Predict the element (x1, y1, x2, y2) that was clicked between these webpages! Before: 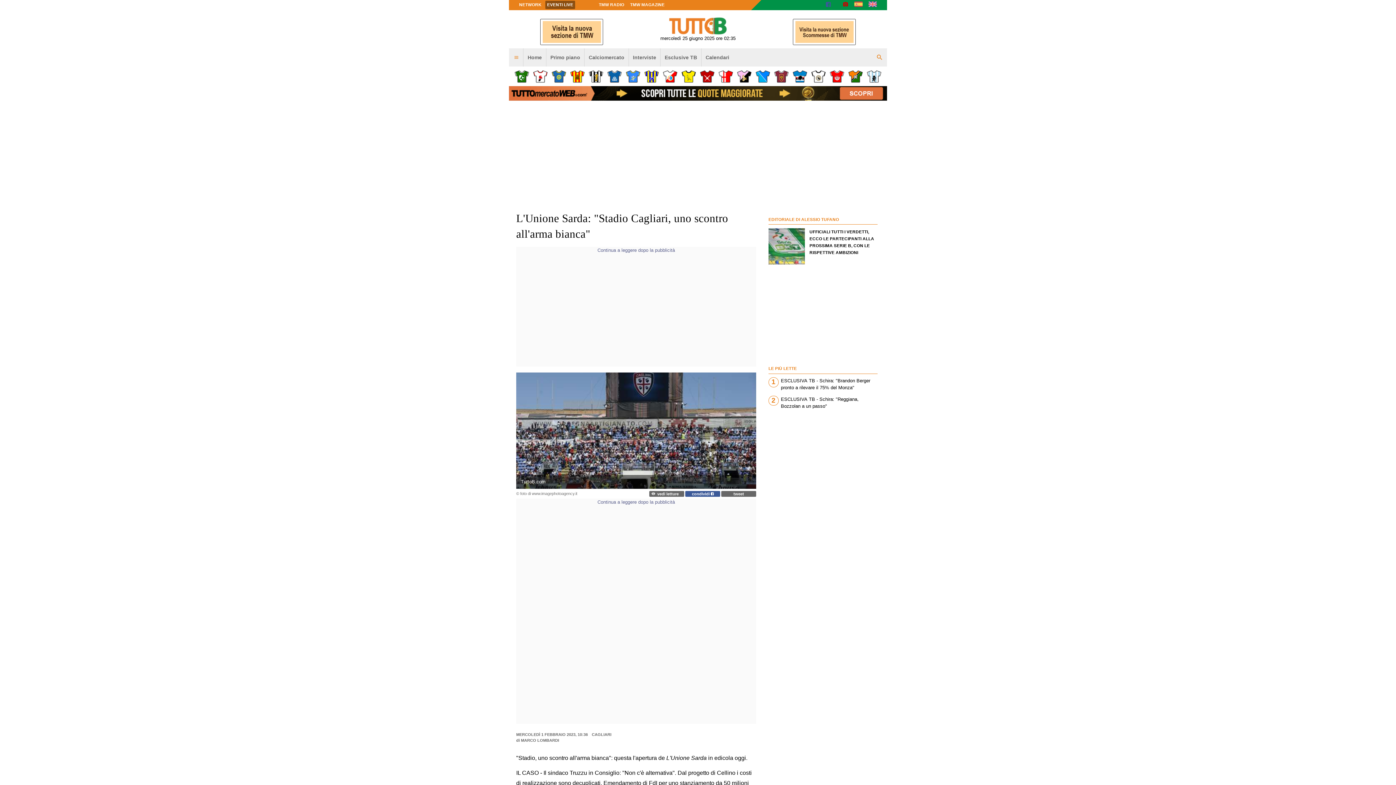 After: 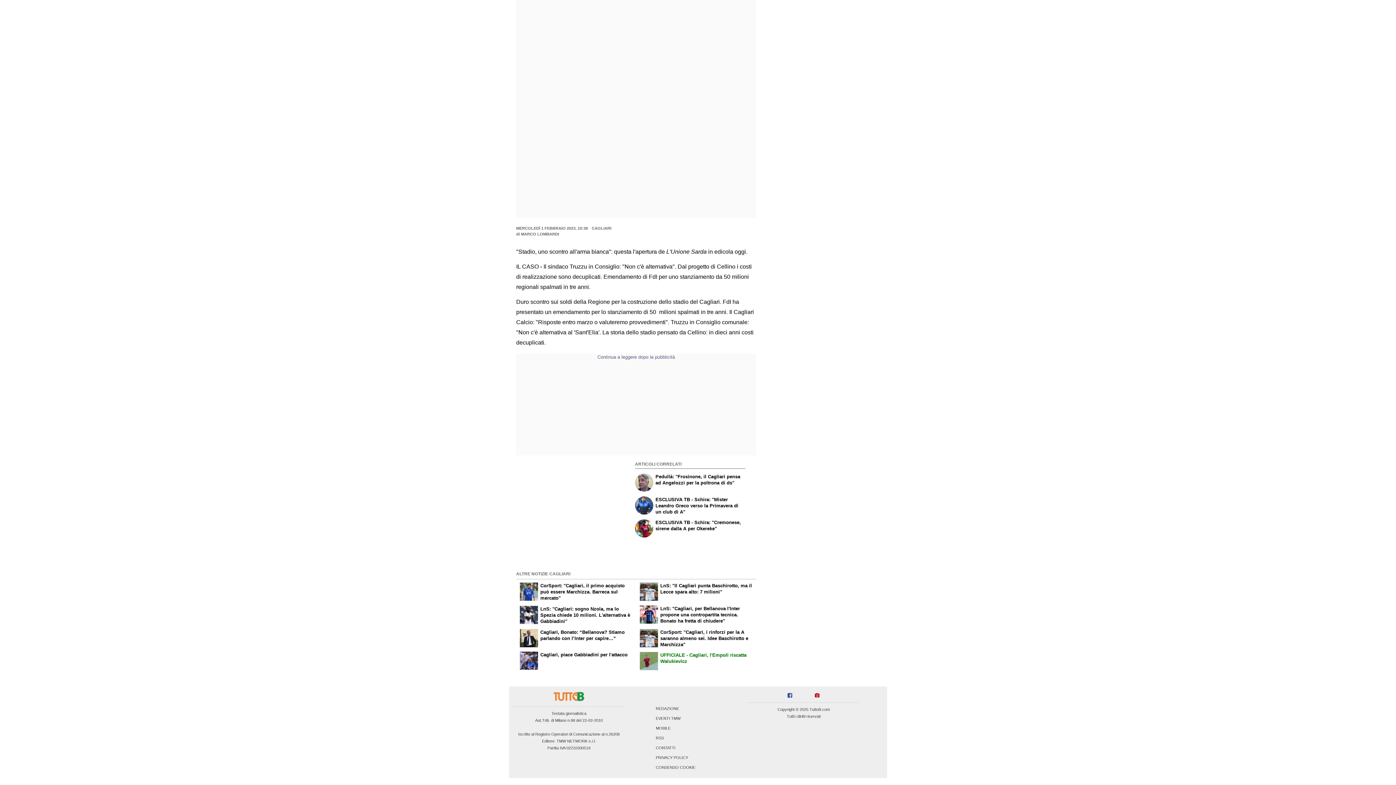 Action: bbox: (556, 776, 595, 780) label: TMW NETWORK s.r.l.